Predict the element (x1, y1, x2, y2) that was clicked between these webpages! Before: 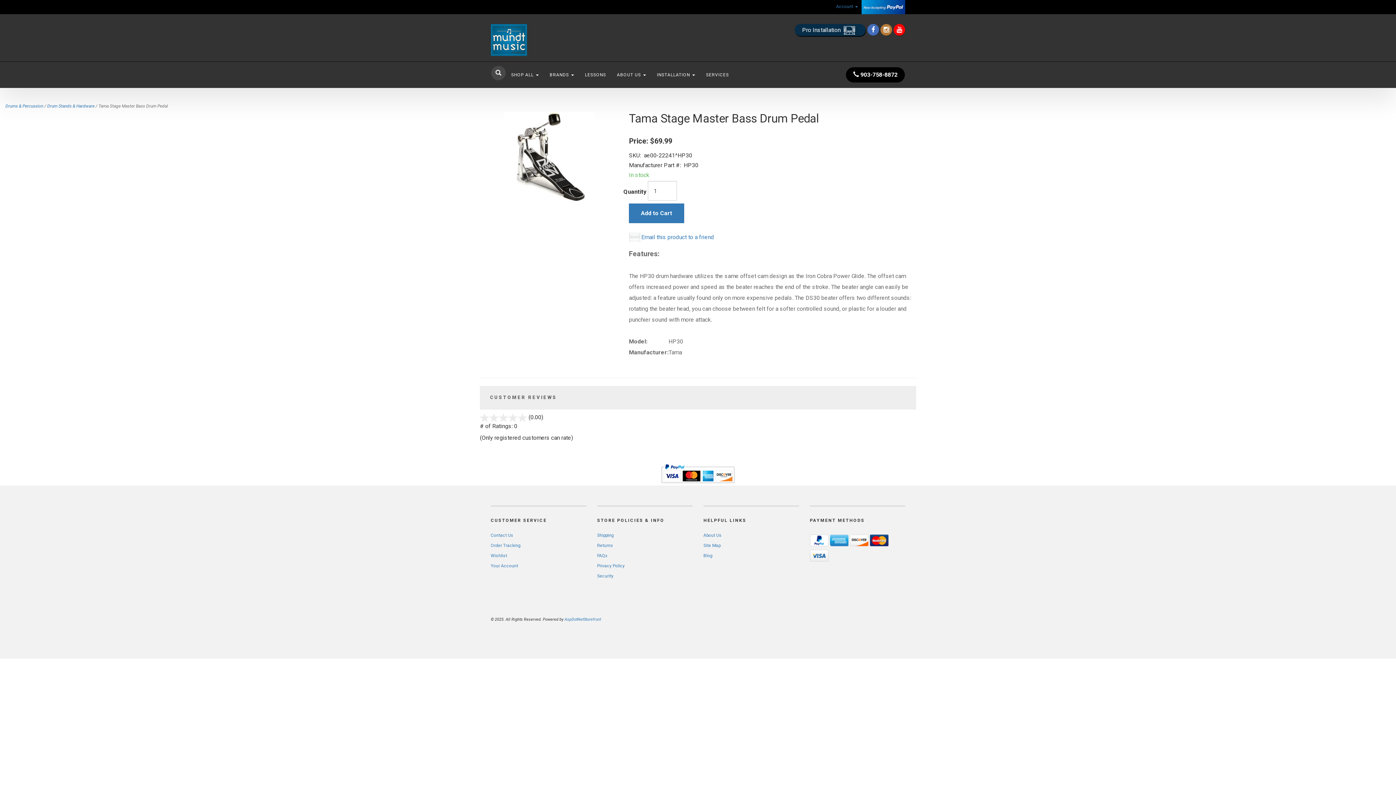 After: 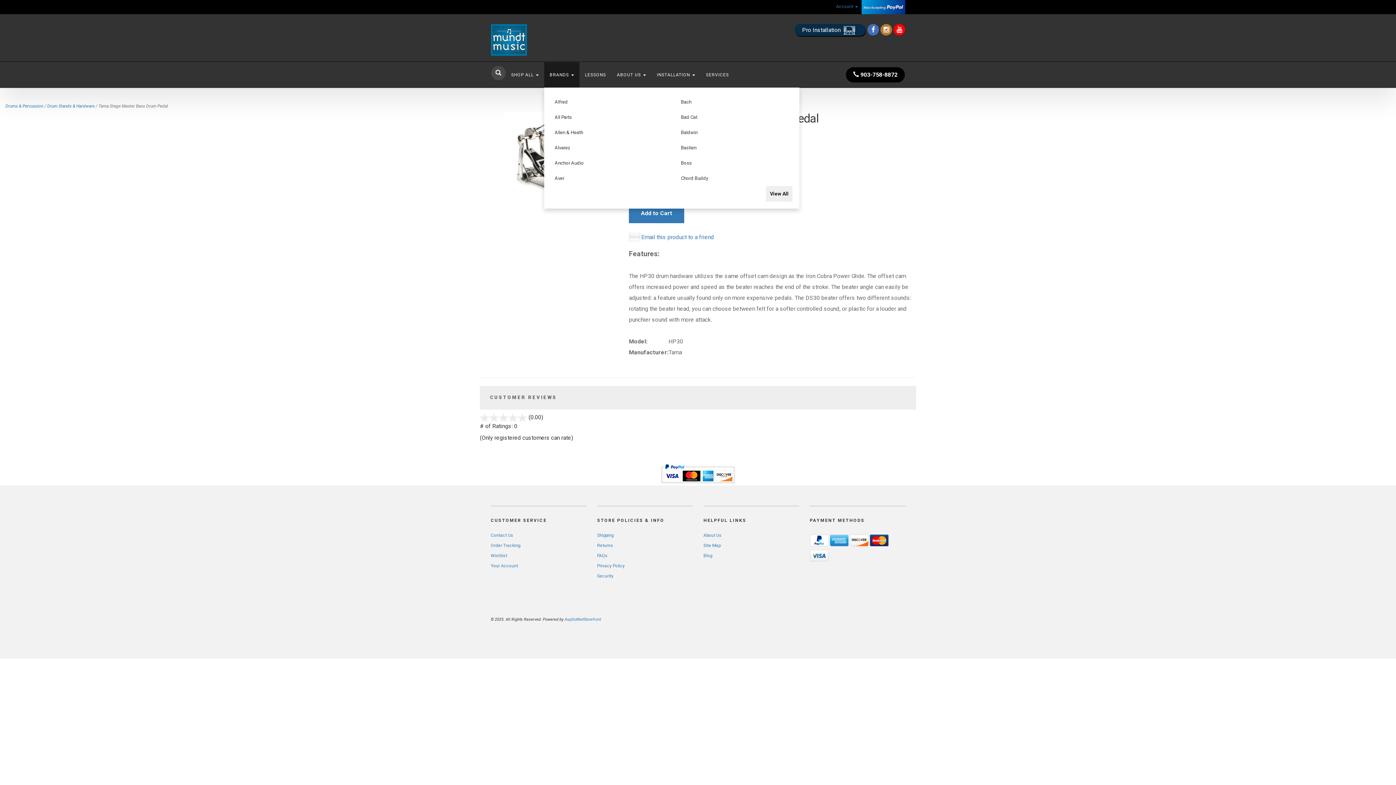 Action: bbox: (544, 62, 579, 87) label: BRANDS 